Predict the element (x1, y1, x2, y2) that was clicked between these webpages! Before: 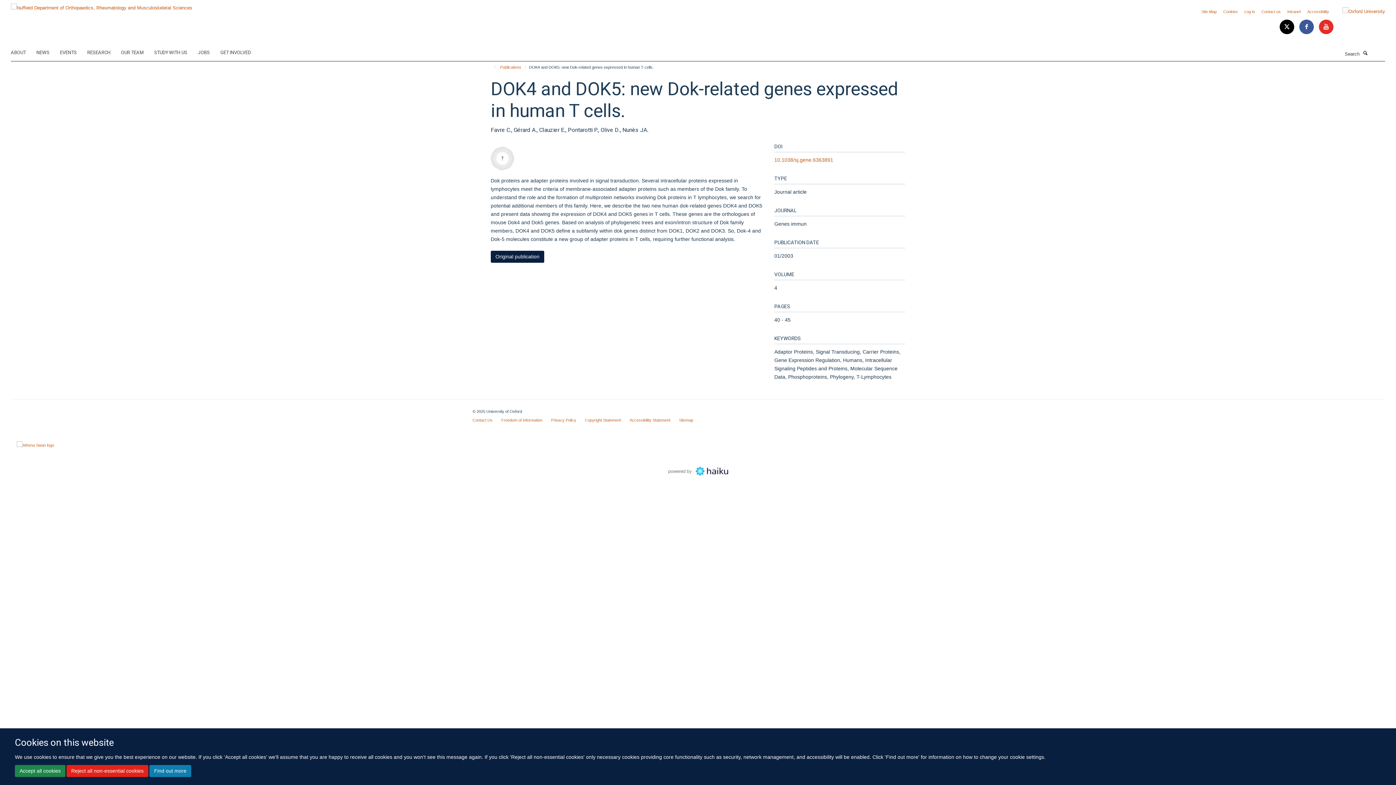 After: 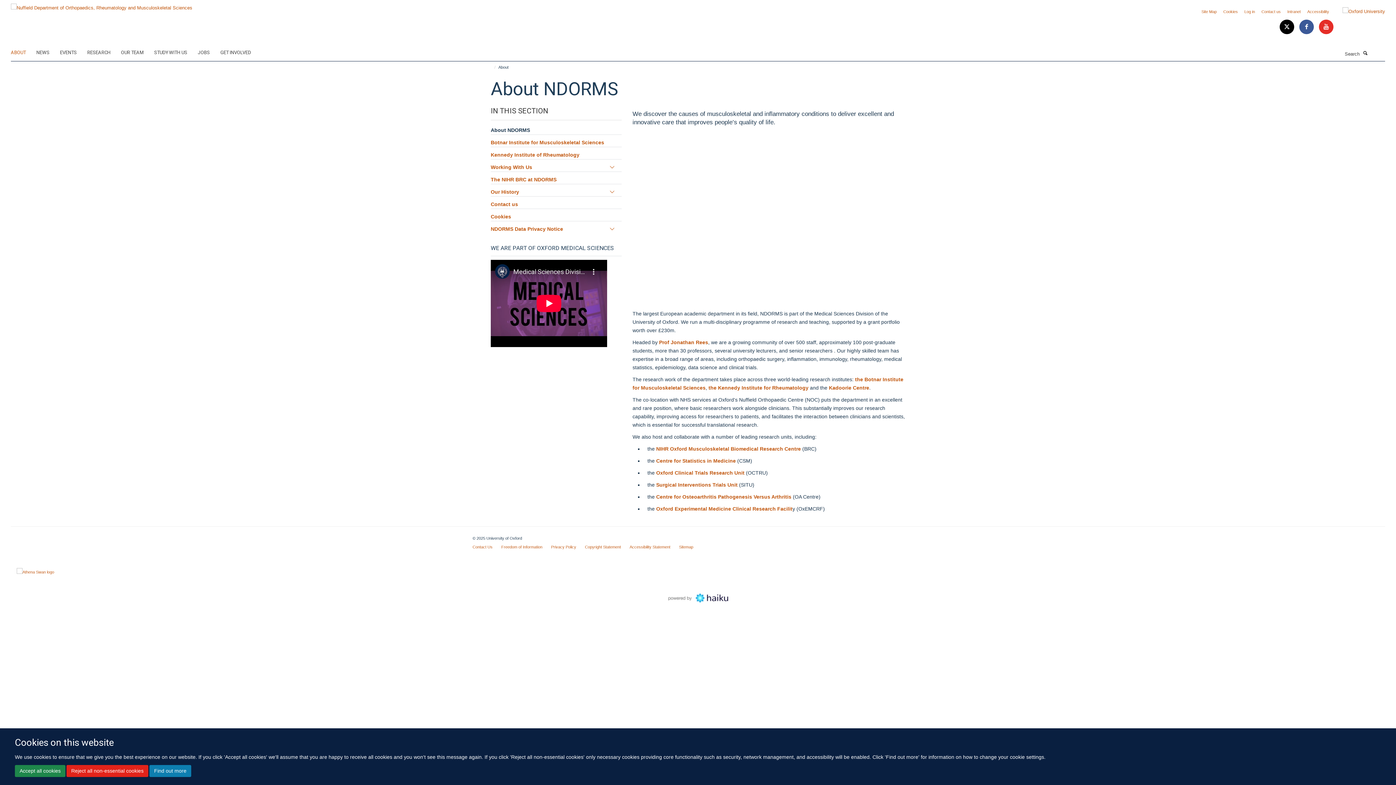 Action: bbox: (10, 47, 34, 58) label: ABOUT